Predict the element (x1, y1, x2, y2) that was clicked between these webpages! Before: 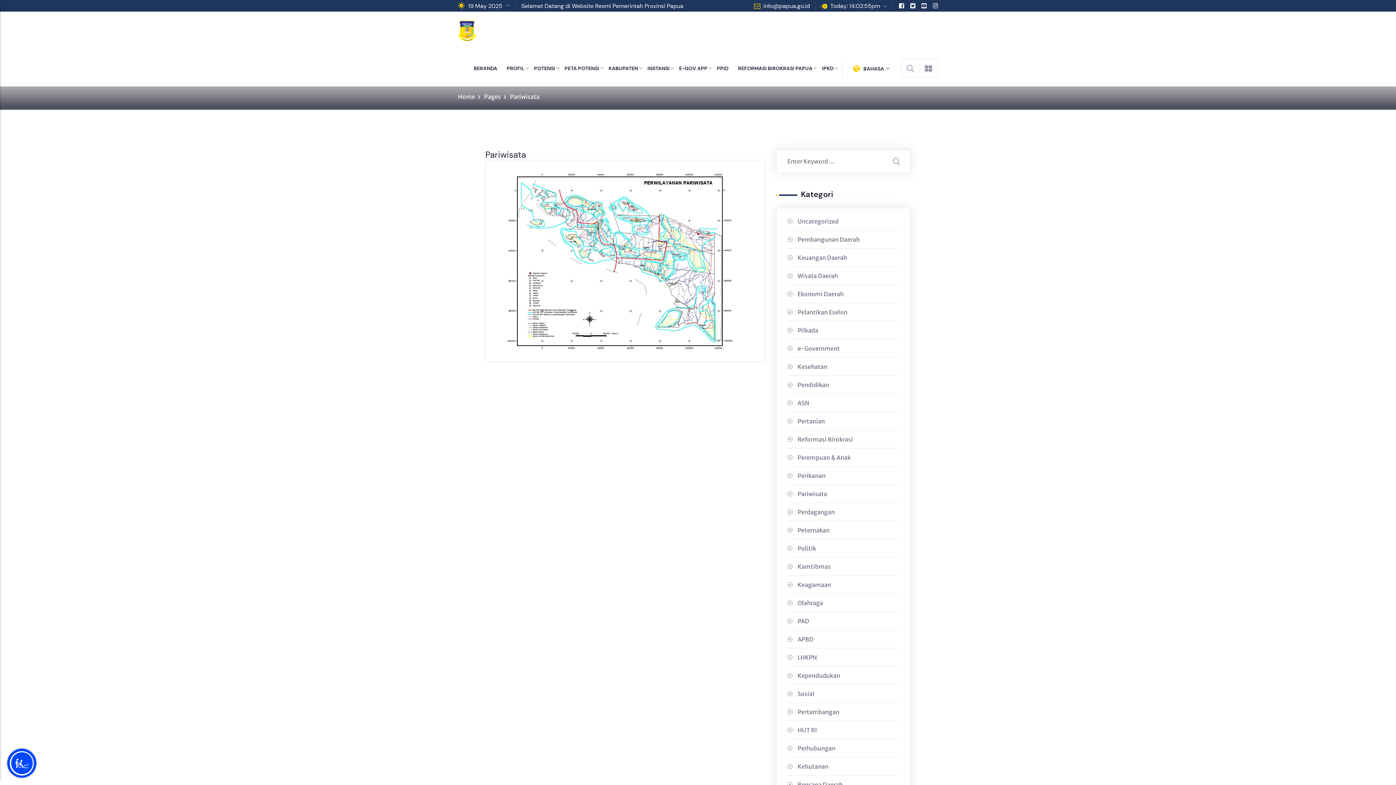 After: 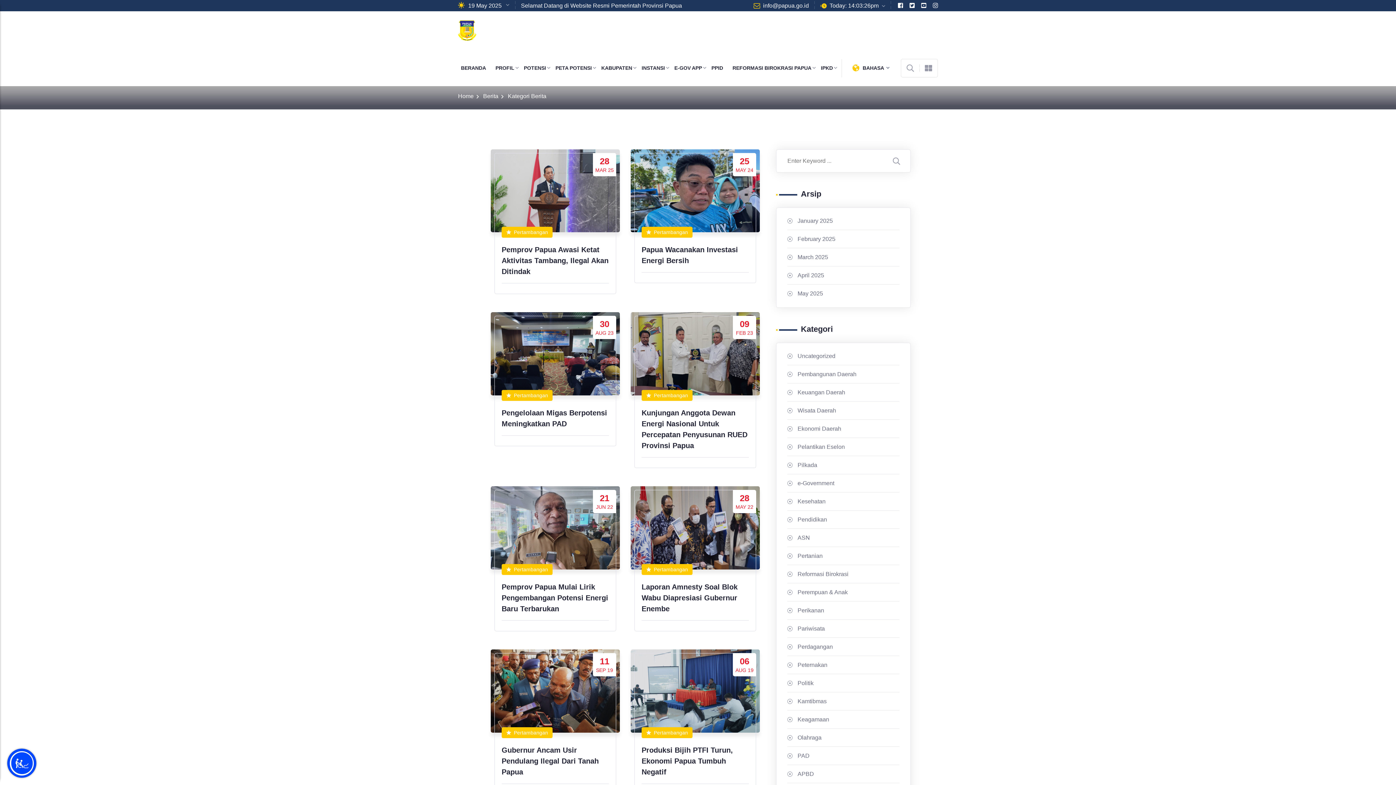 Action: bbox: (787, 707, 899, 716) label: Pertambangan